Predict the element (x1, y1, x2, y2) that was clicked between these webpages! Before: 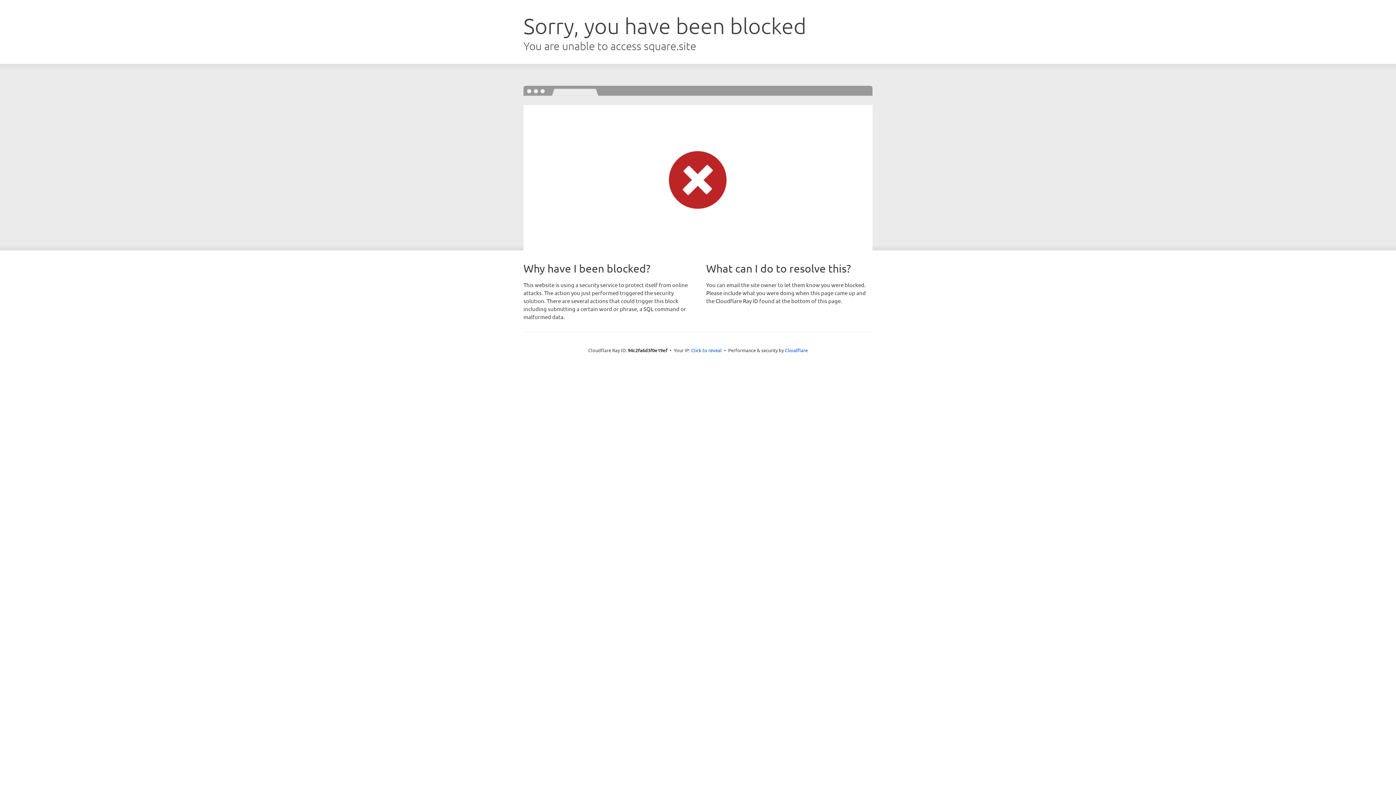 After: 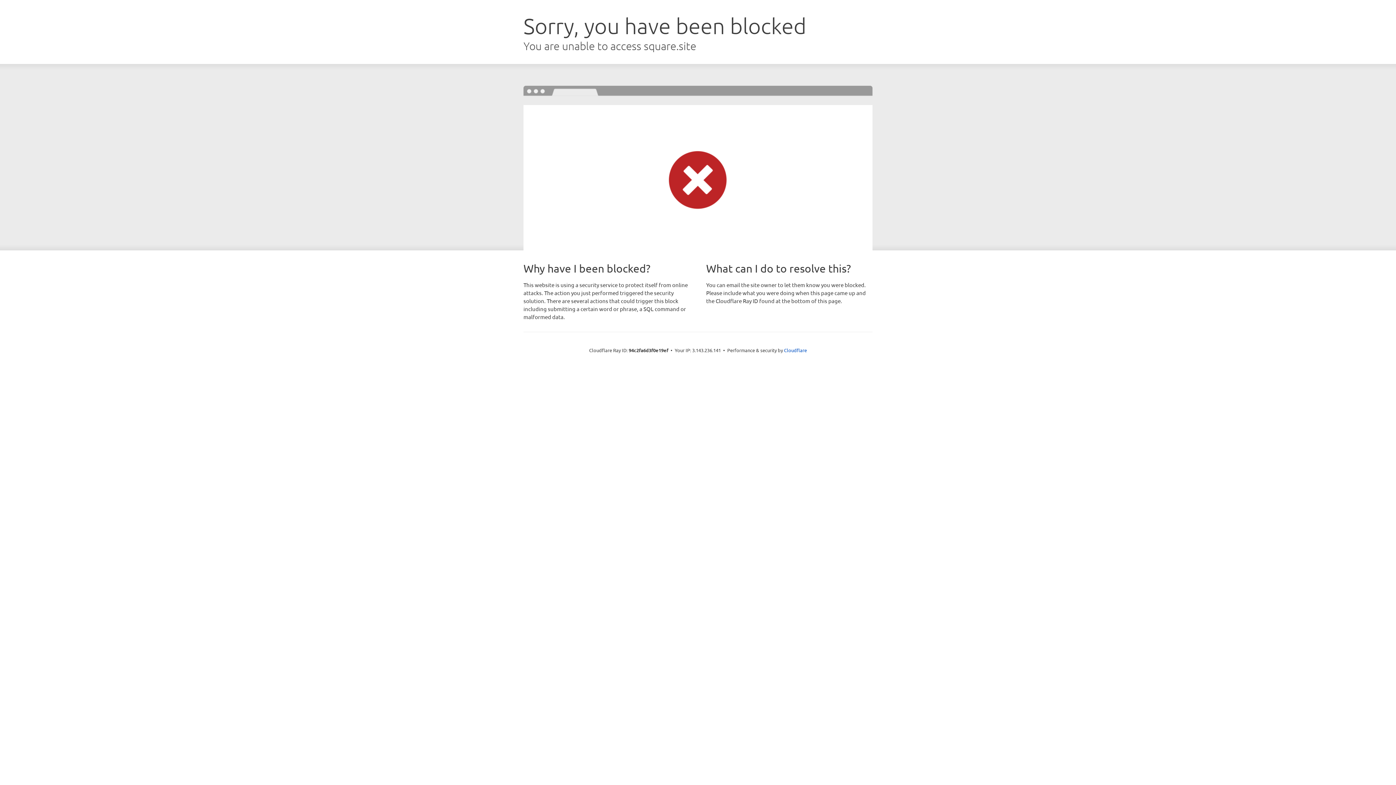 Action: bbox: (691, 346, 722, 353) label: Click to reveal